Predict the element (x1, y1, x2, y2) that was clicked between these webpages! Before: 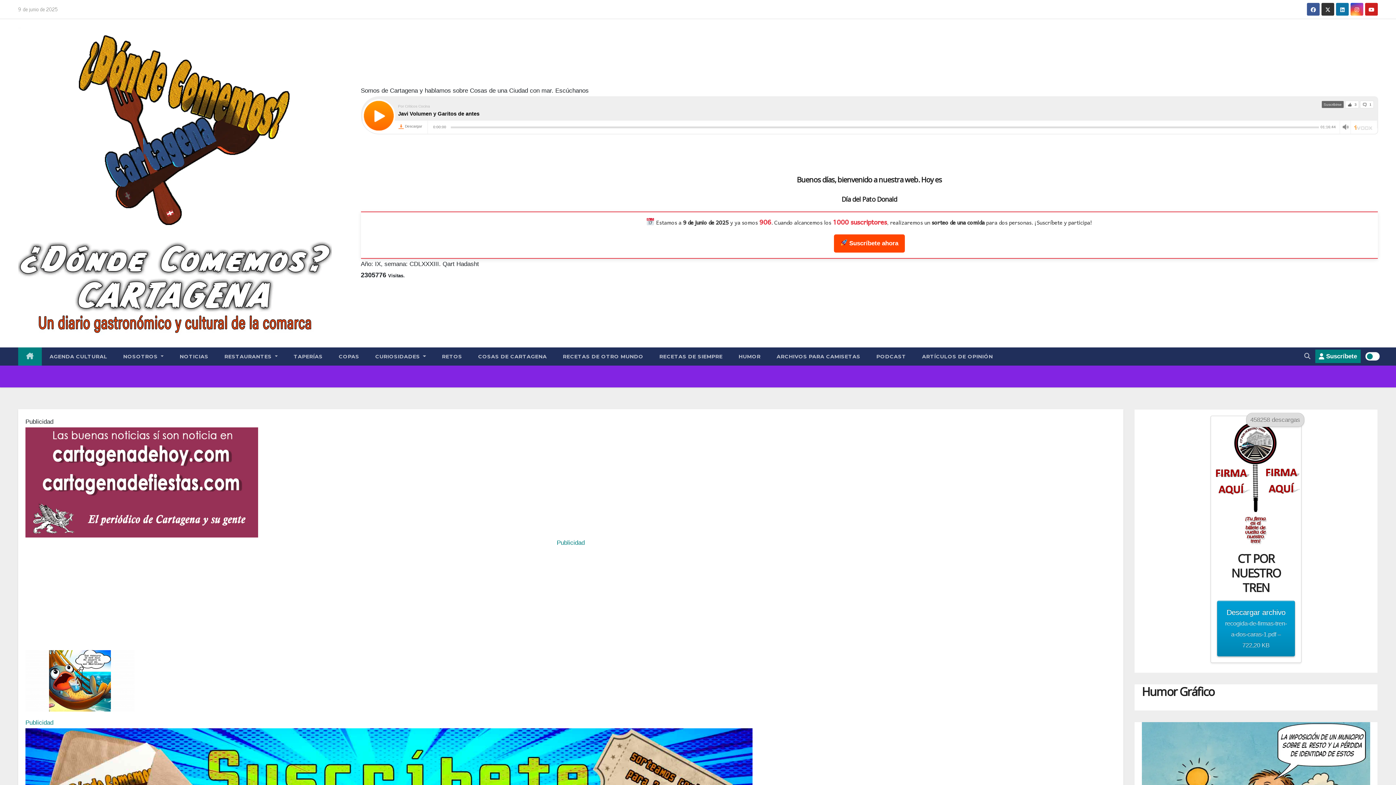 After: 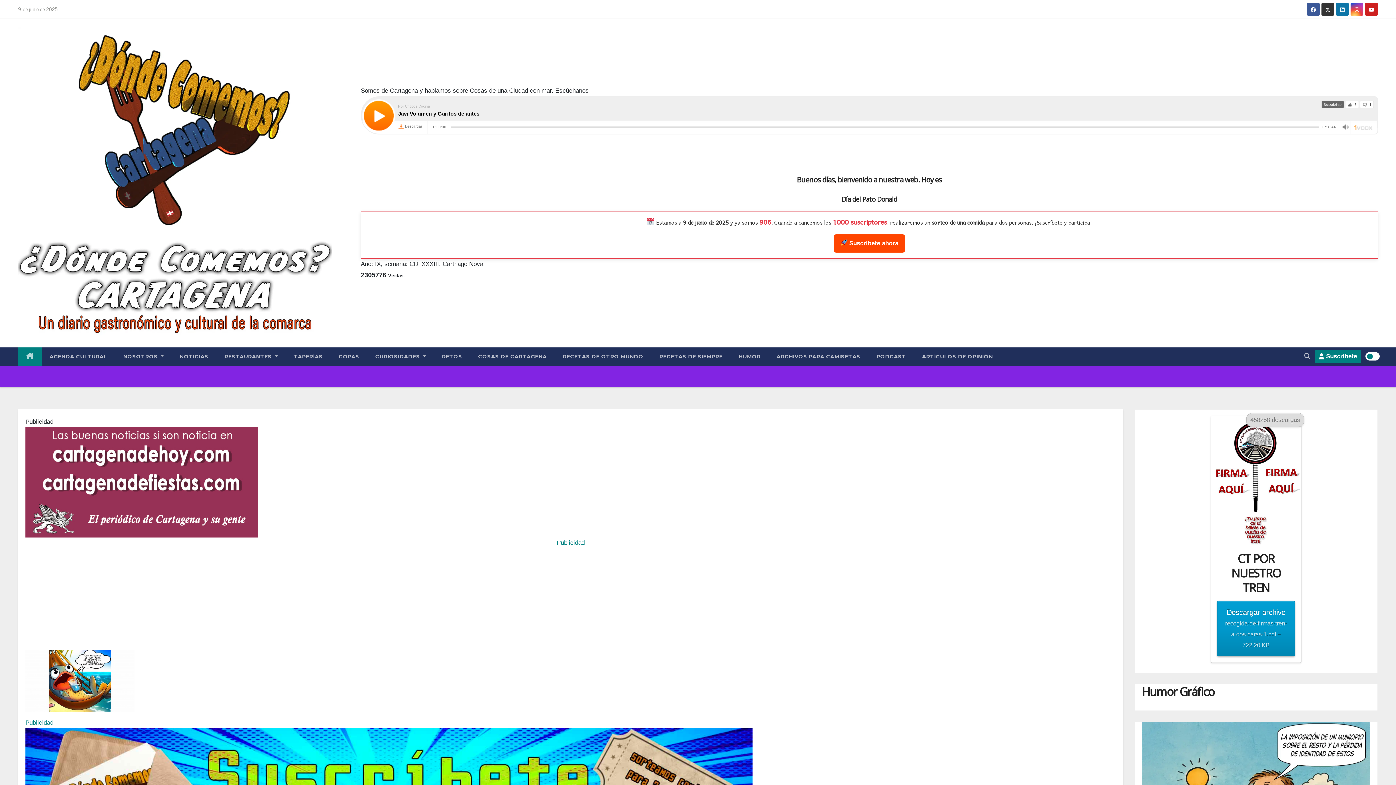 Action: bbox: (1336, 2, 1349, 15)